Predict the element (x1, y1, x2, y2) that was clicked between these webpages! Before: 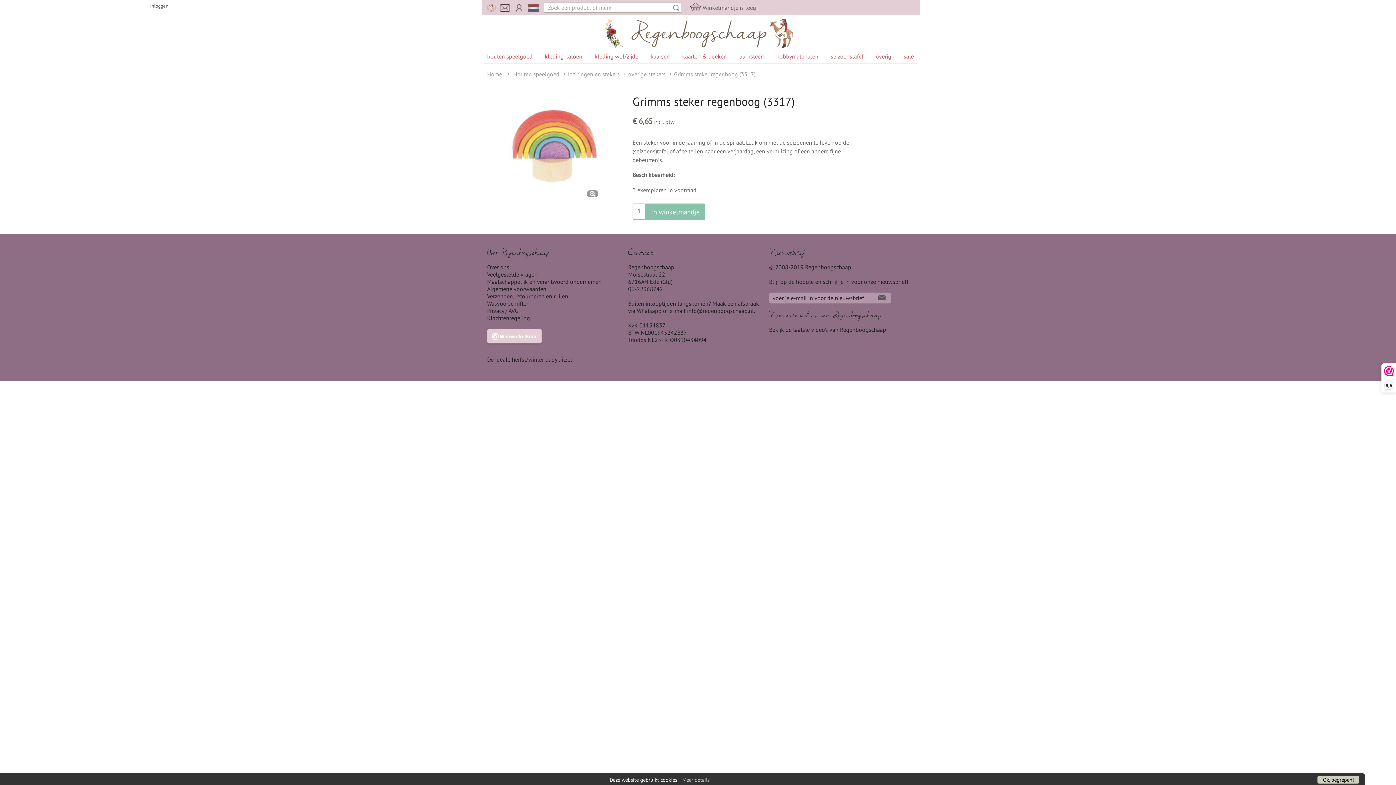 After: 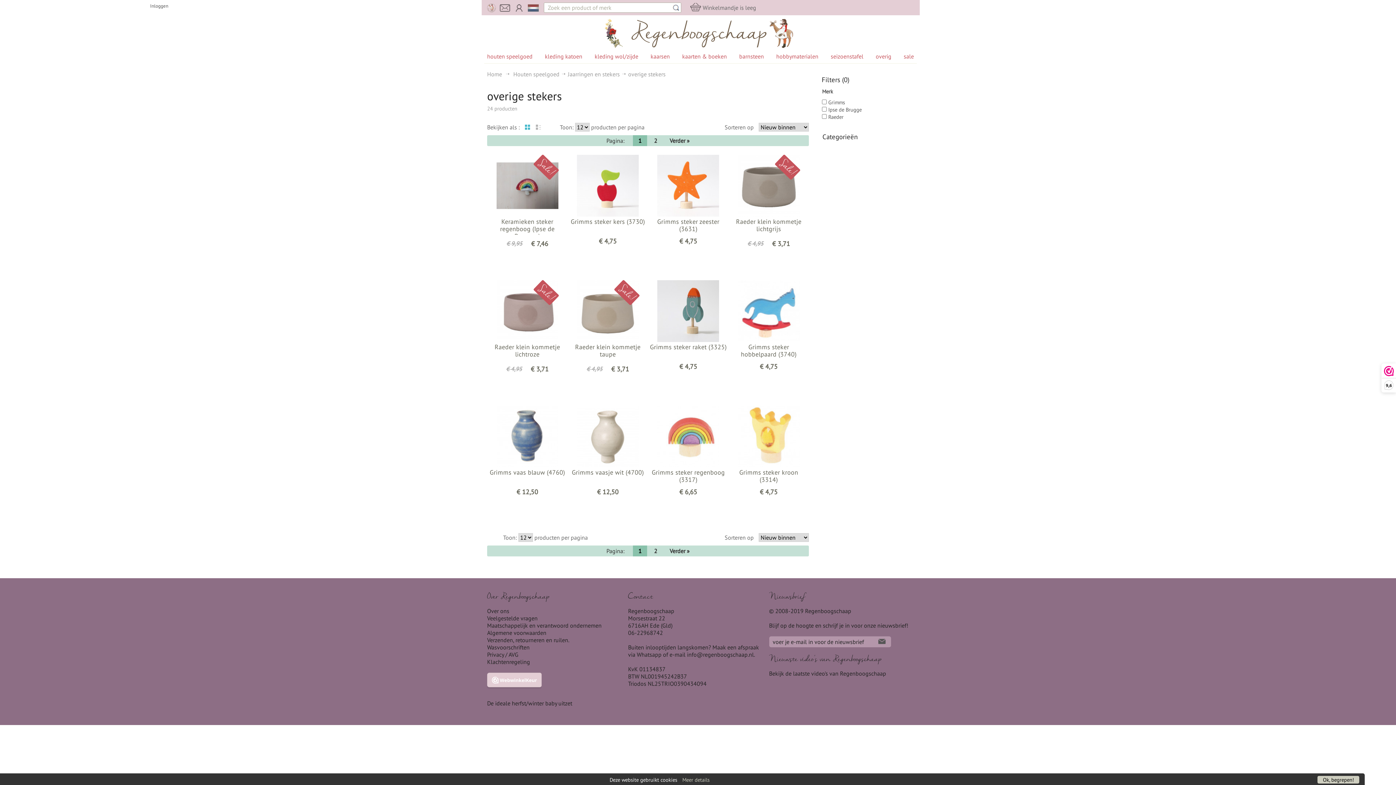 Action: label: overige stekers bbox: (628, 70, 665, 77)